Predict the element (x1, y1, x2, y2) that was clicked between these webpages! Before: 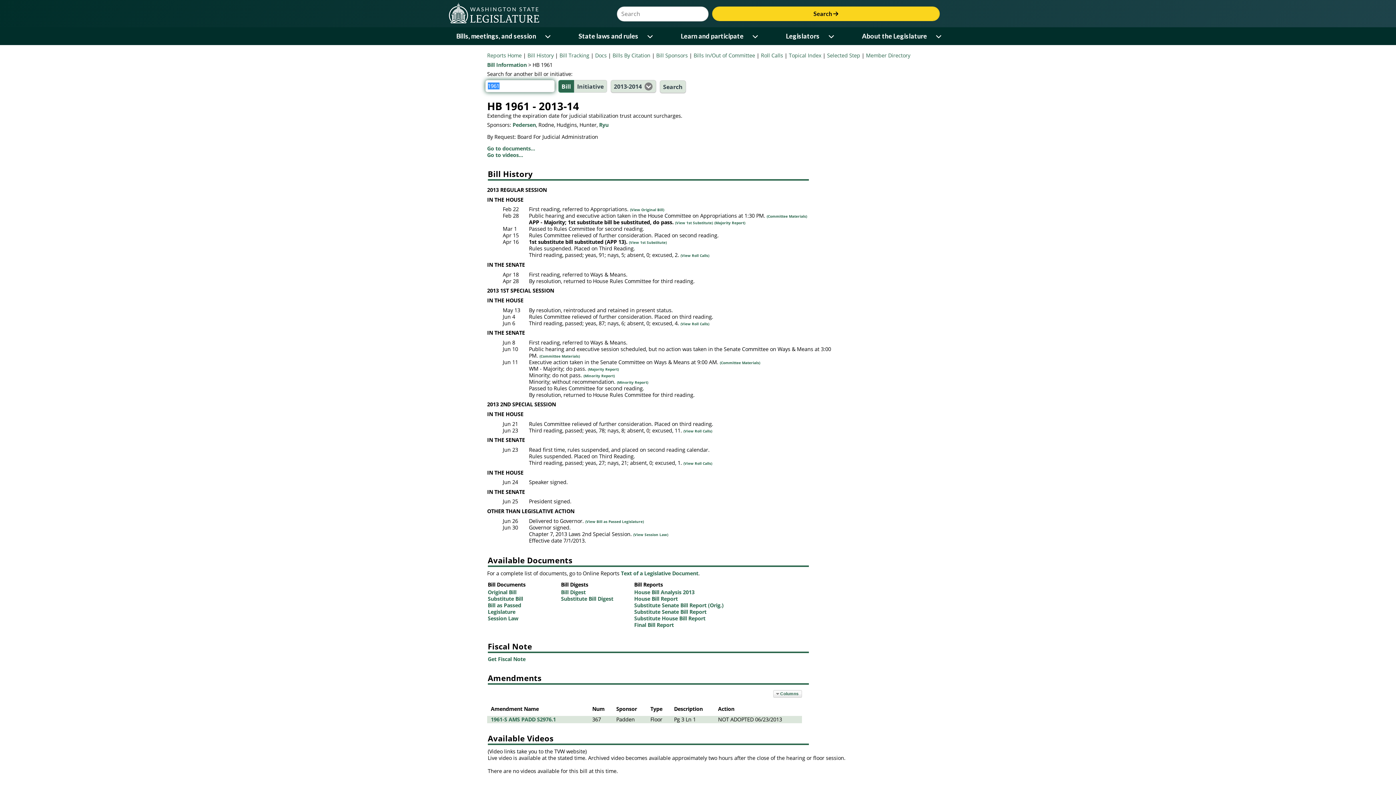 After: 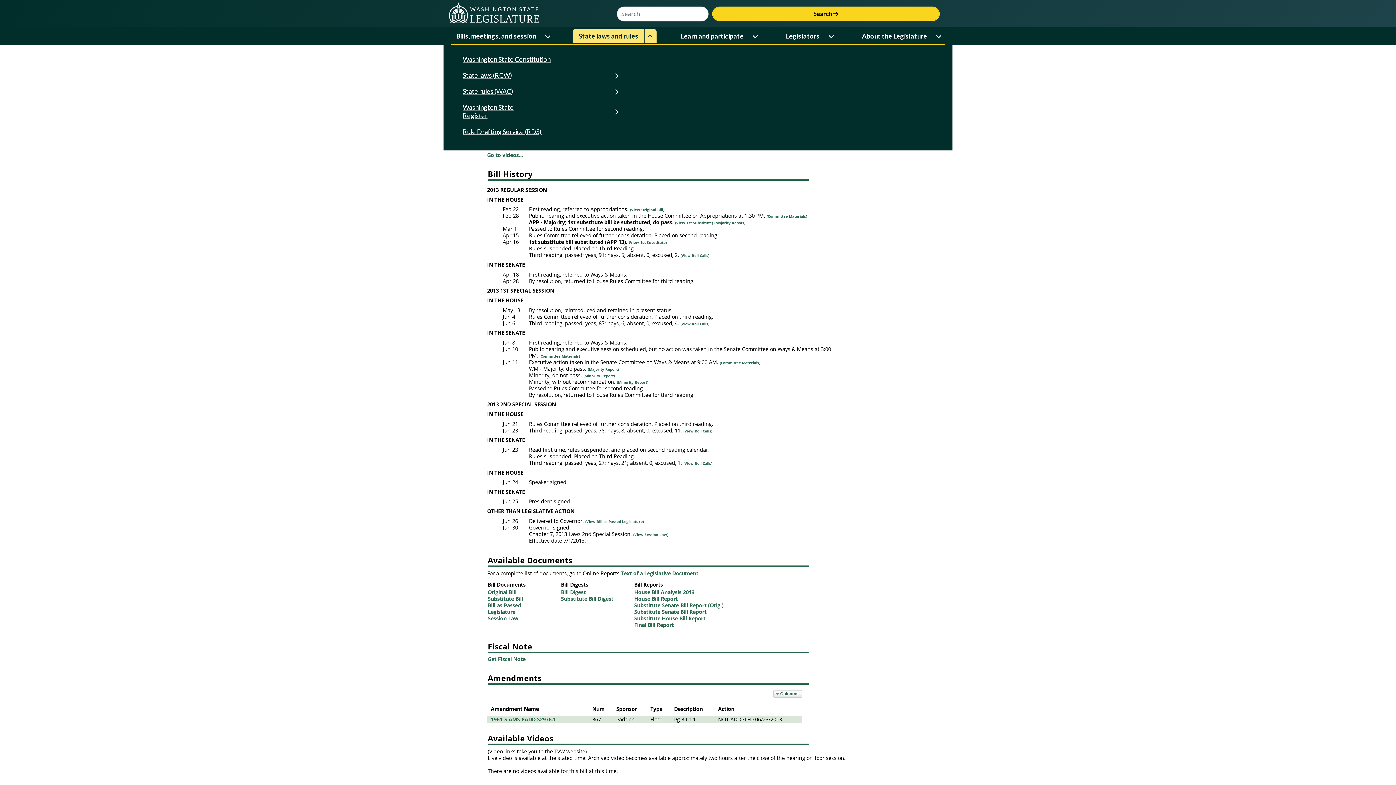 Action: bbox: (644, 29, 656, 43) label: Open or close 'State laws and rules' sub-menu